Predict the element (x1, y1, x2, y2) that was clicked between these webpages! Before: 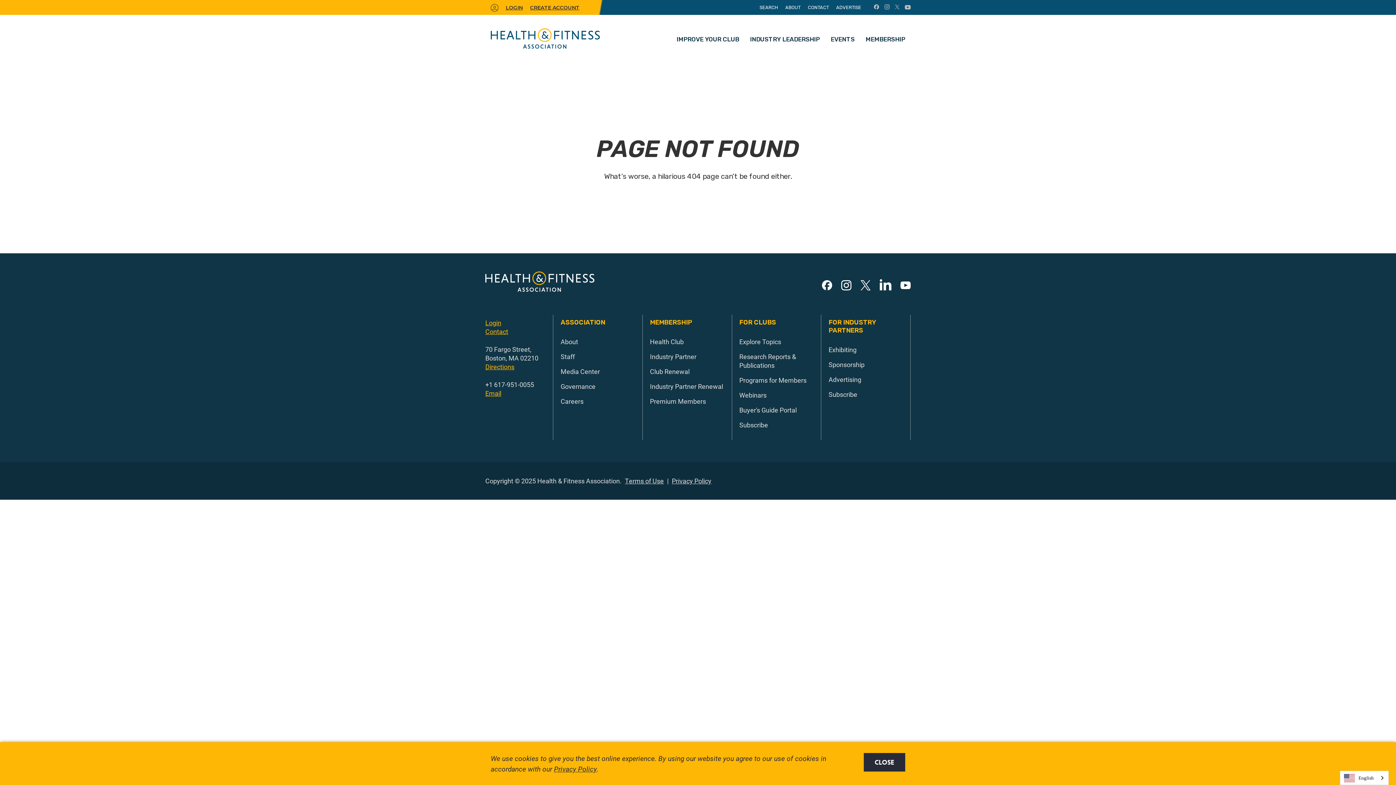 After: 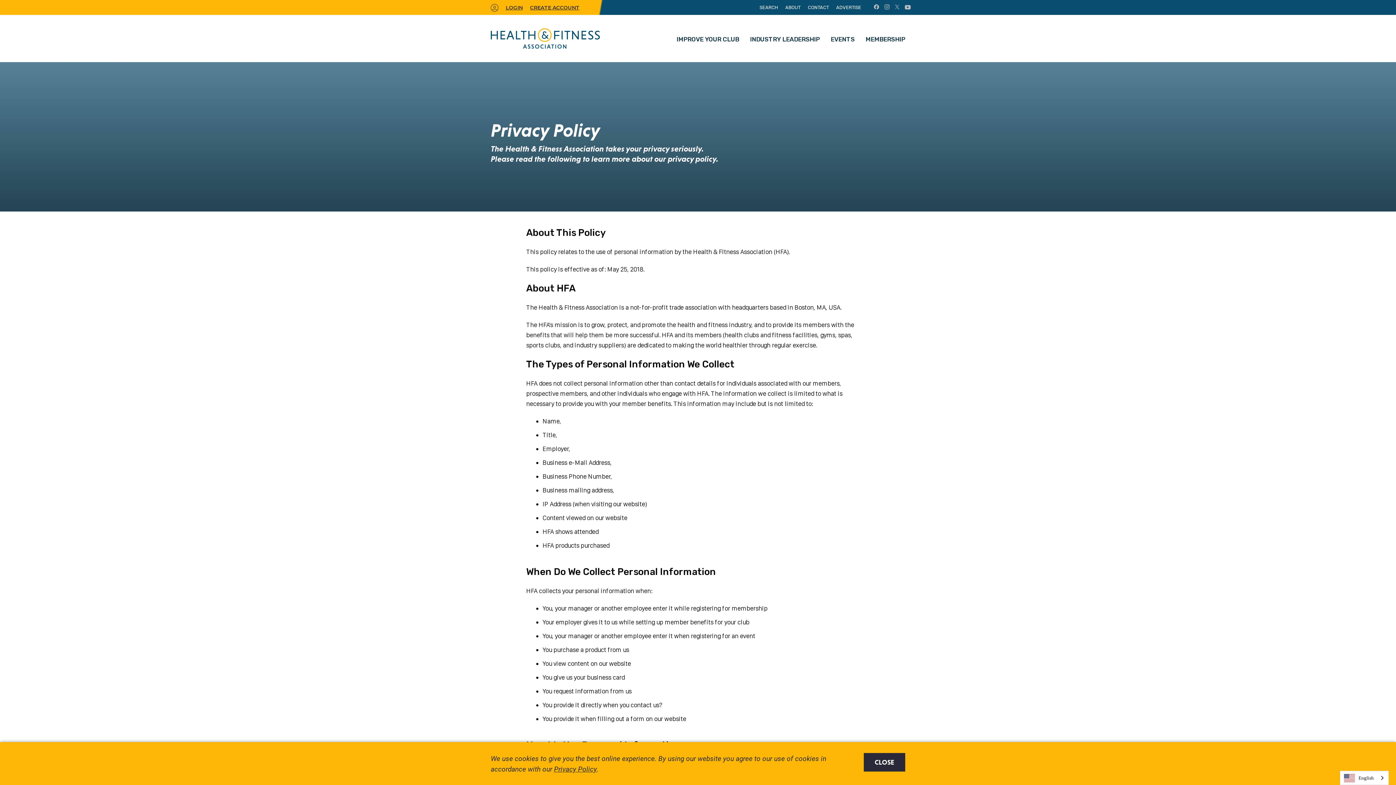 Action: label: Privacy Policy bbox: (672, 476, 711, 485)